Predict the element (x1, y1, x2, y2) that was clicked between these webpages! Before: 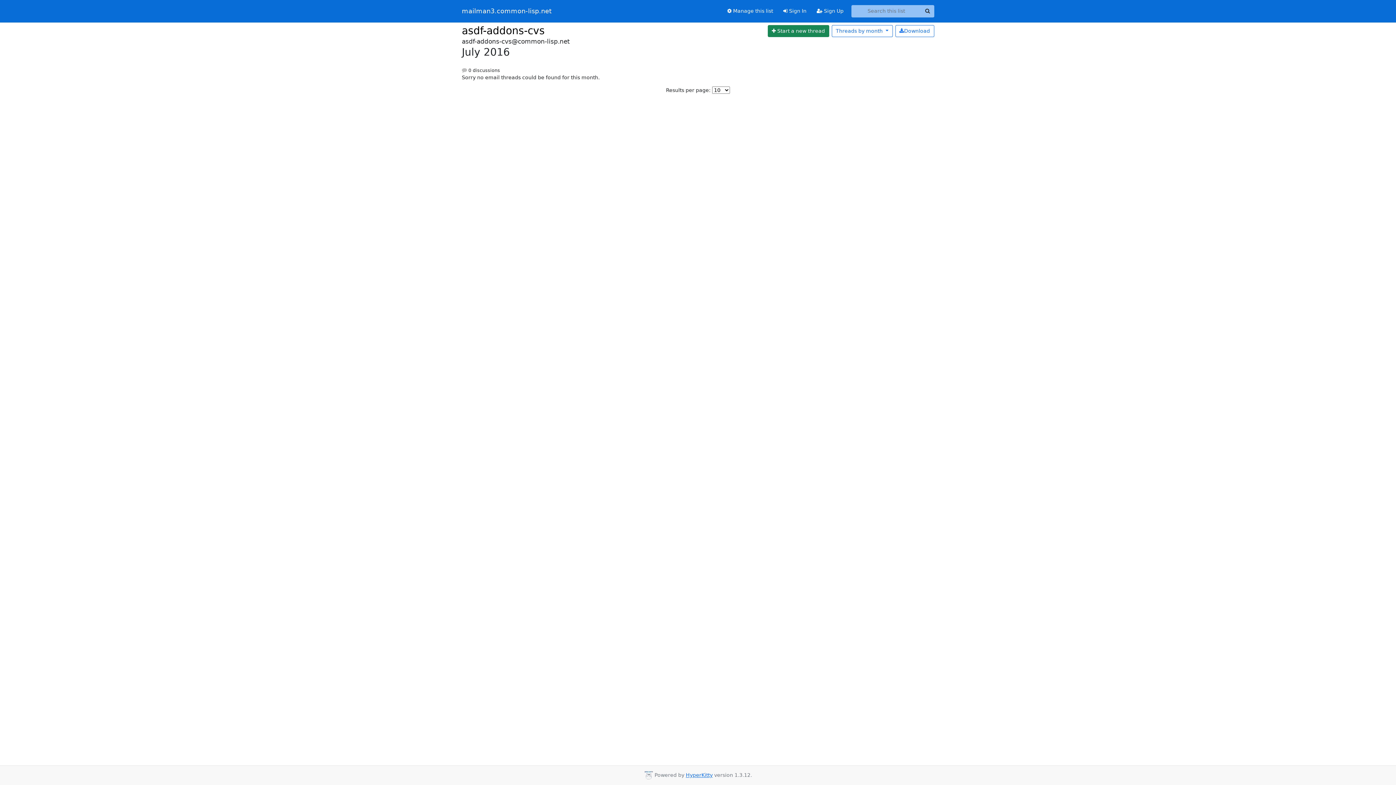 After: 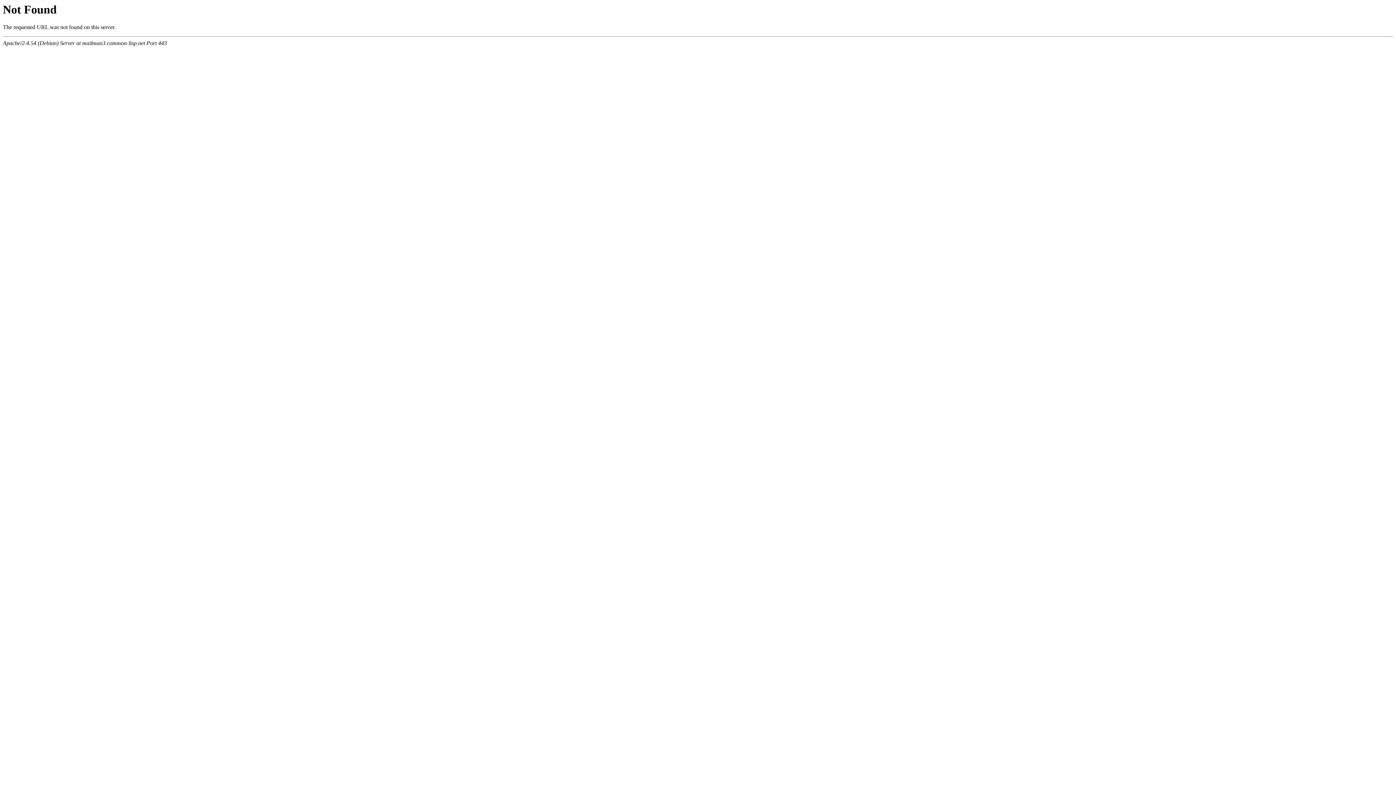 Action: label: Start new thread bbox: (767, 24, 829, 37)